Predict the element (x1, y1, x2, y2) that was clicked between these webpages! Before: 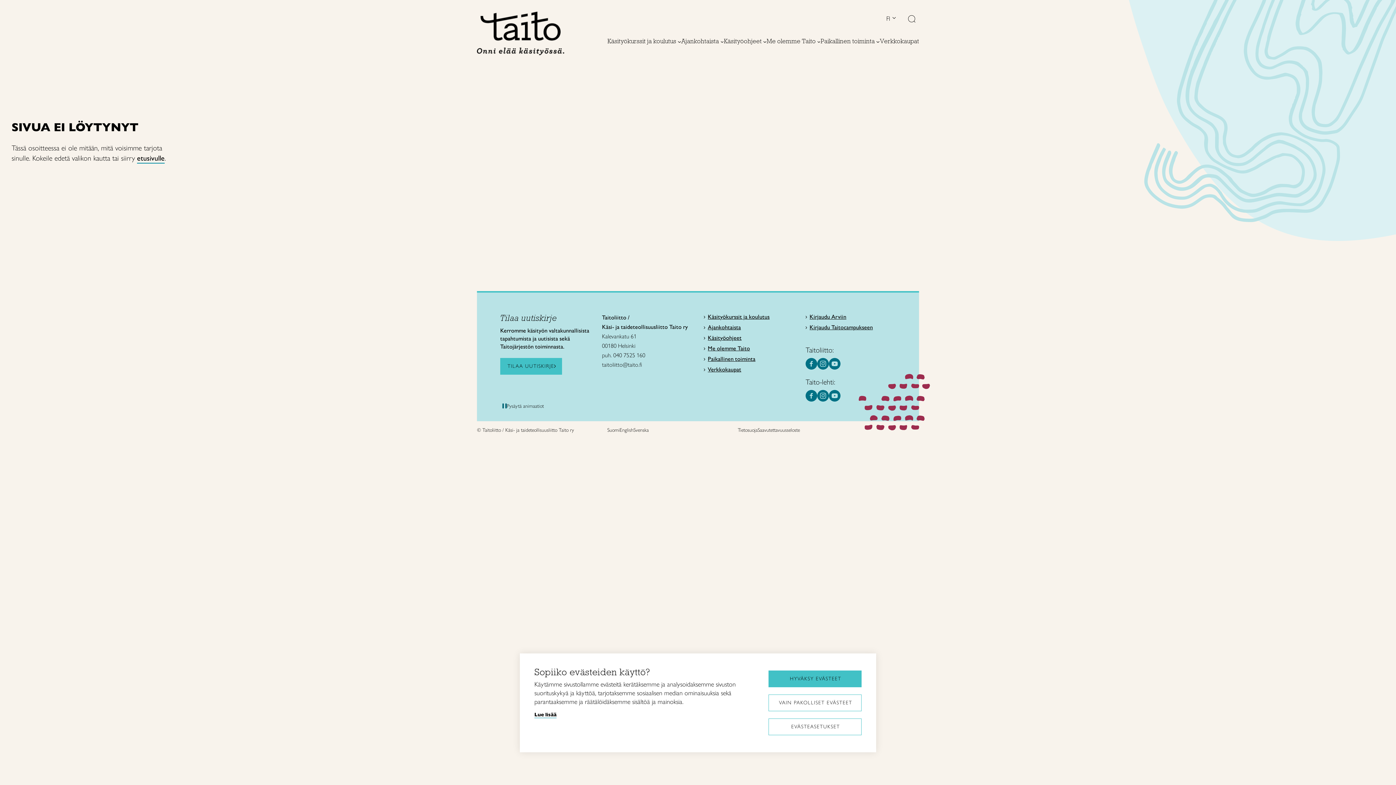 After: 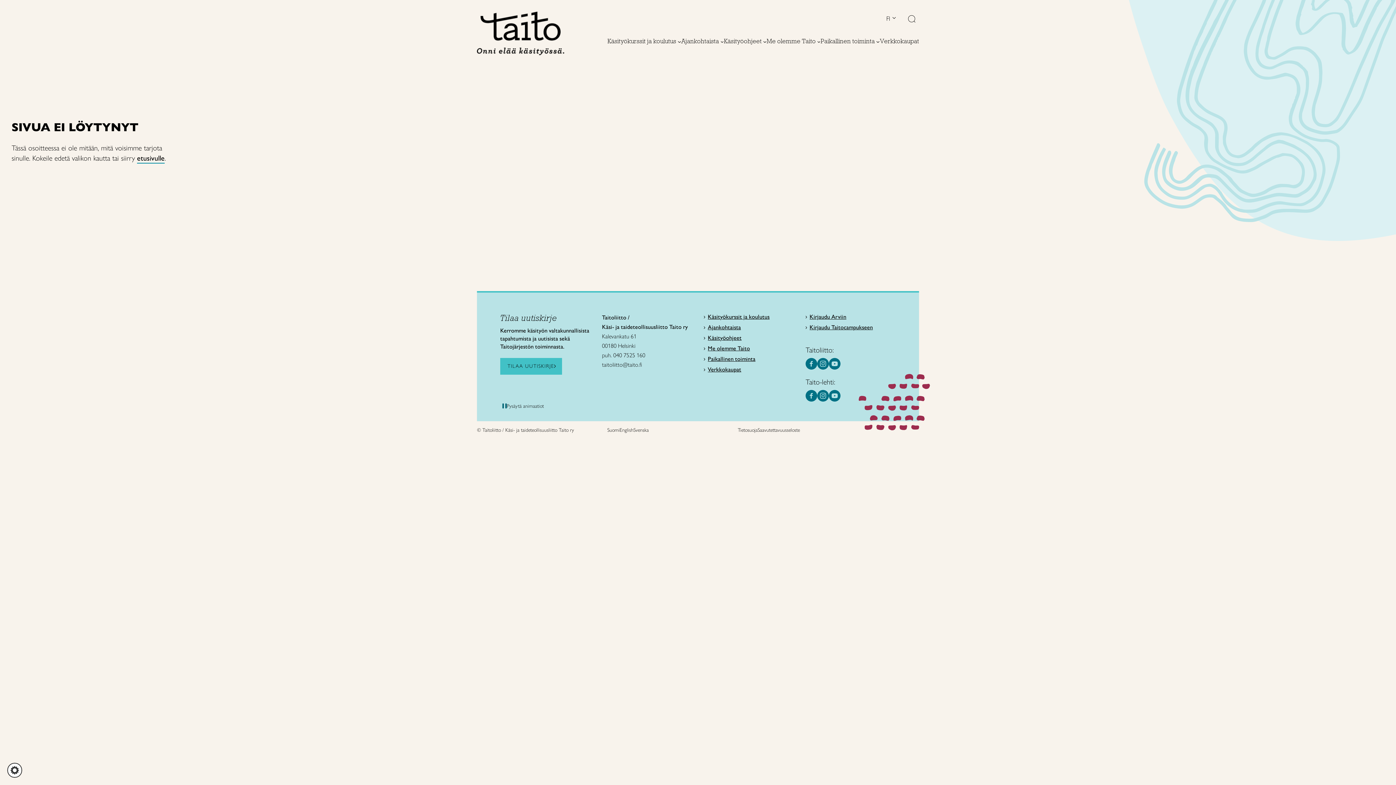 Action: label: HYVÄKSY EVÄSTEET bbox: (768, 670, 861, 687)